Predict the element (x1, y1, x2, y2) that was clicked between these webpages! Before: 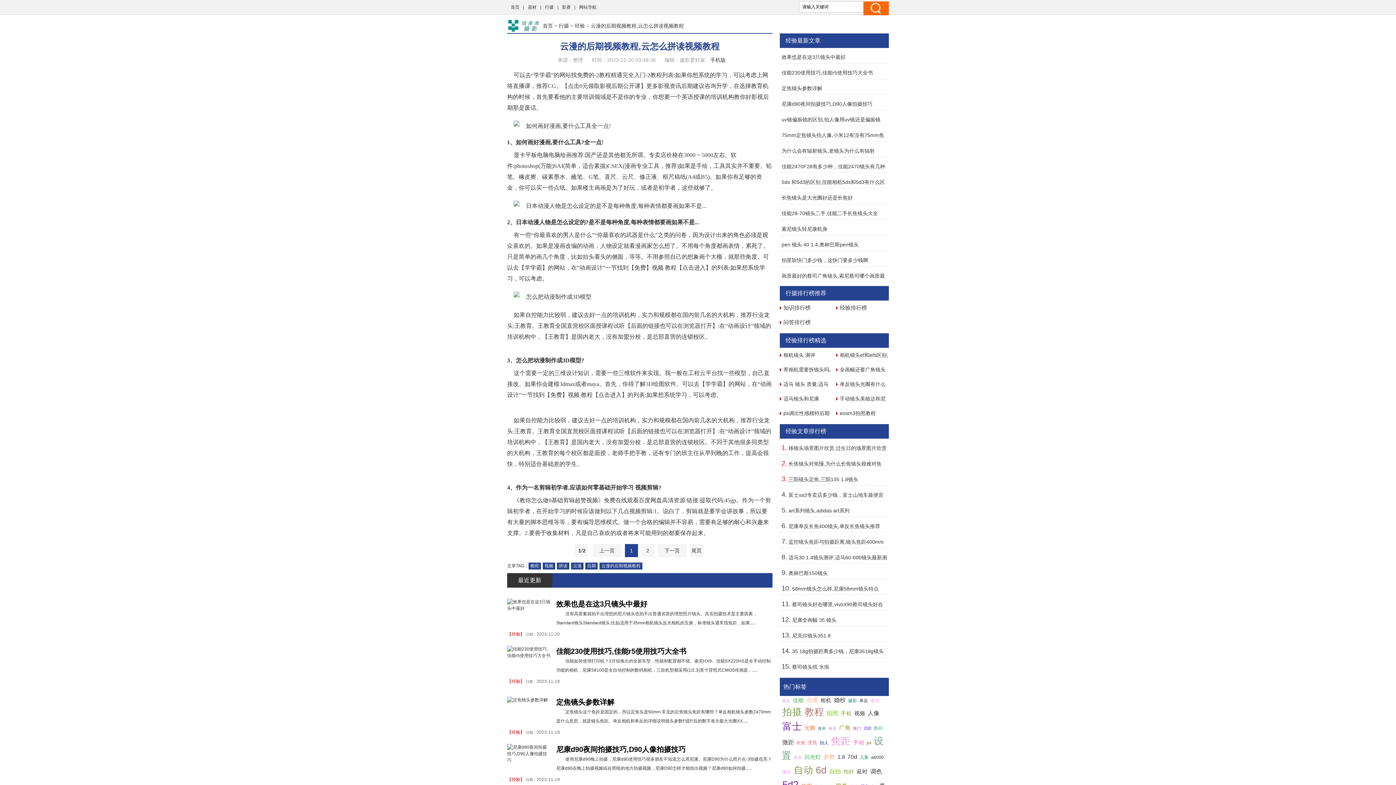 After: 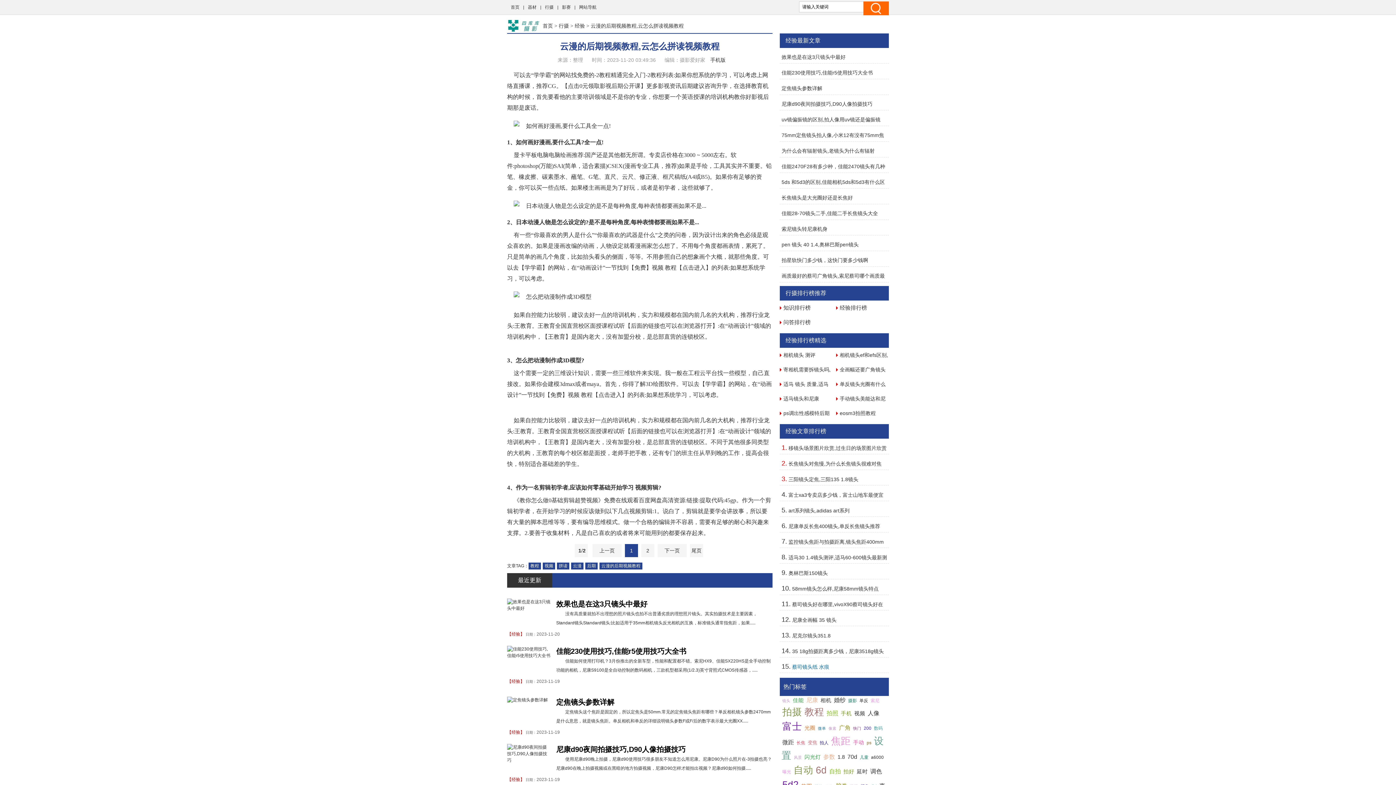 Action: bbox: (792, 664, 829, 670) label: 蔡司镜头纸 水痕